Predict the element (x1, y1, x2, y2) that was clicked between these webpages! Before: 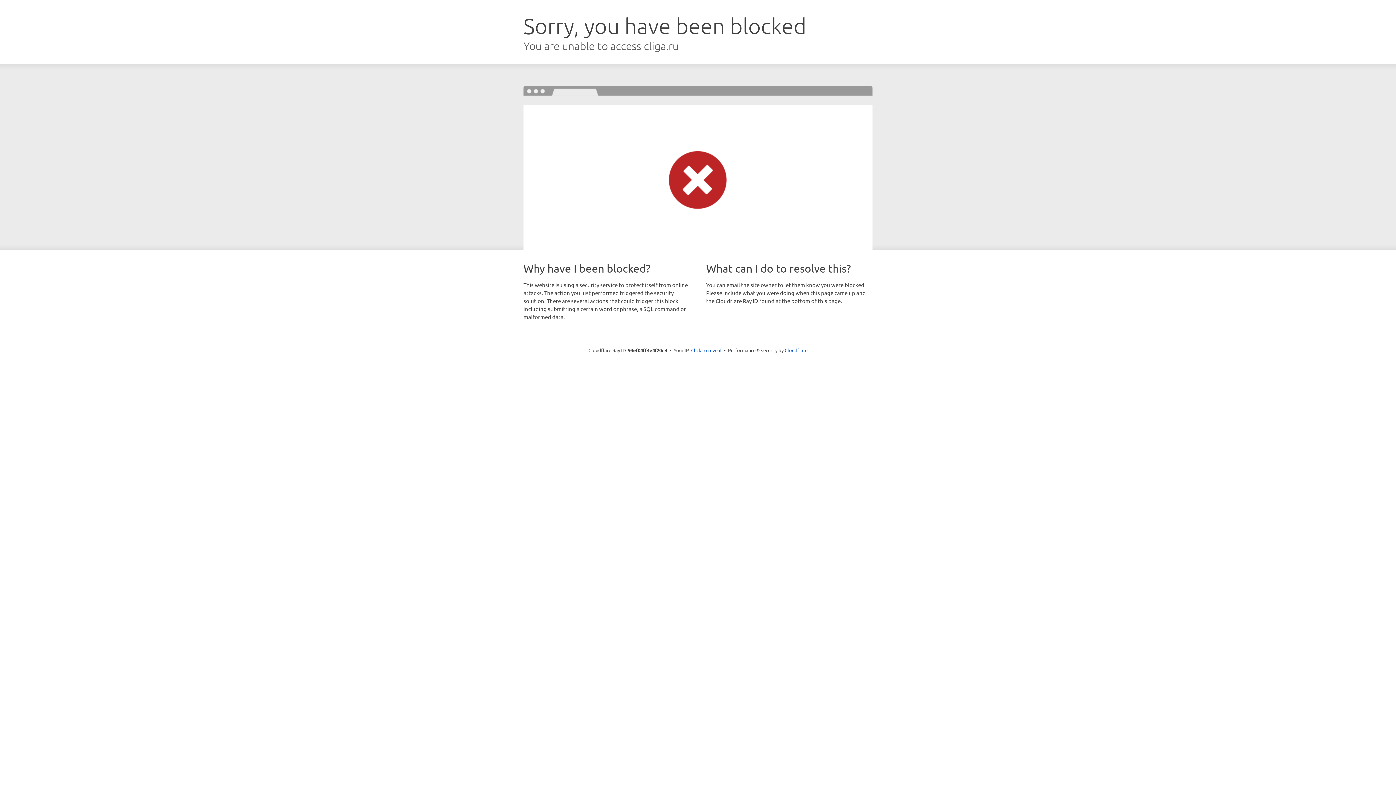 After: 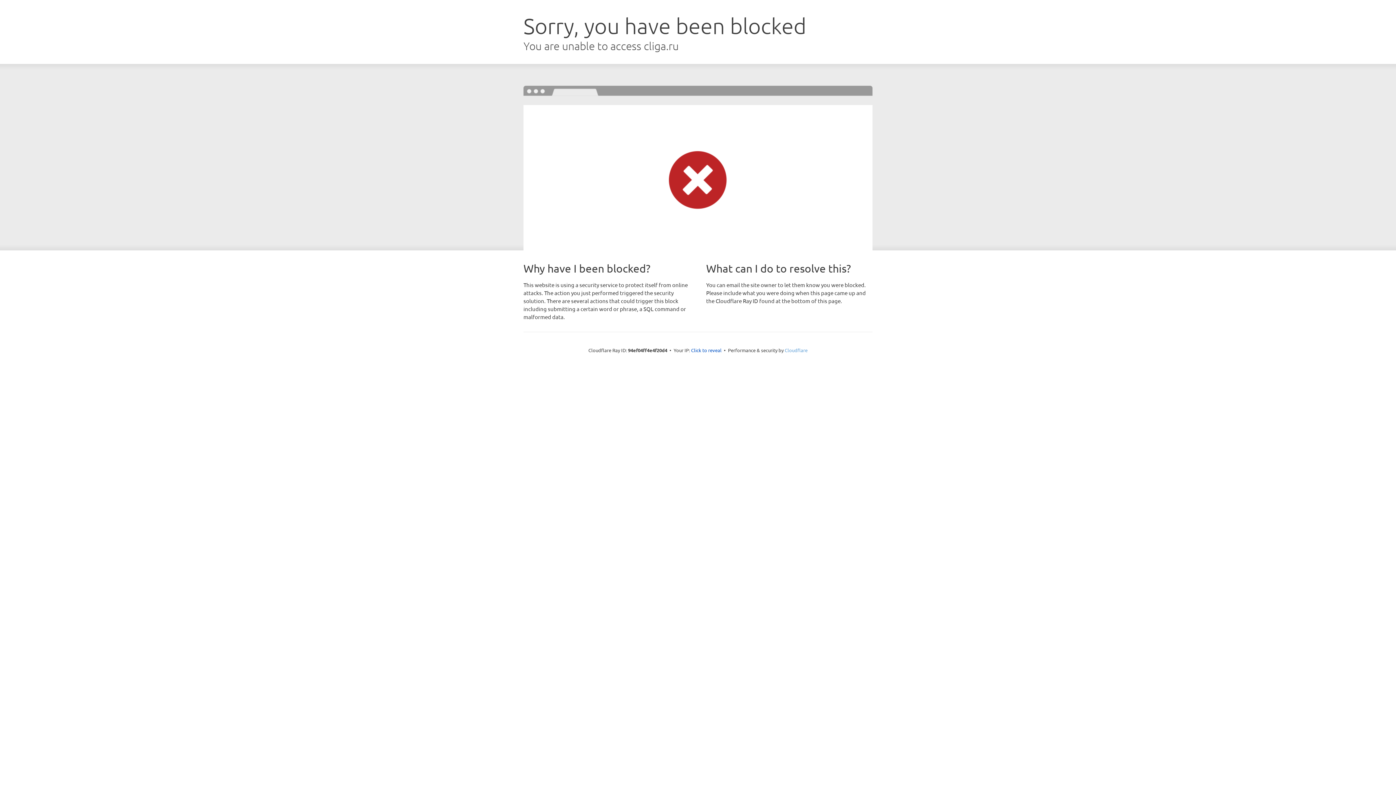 Action: label: Cloudflare bbox: (784, 347, 807, 353)